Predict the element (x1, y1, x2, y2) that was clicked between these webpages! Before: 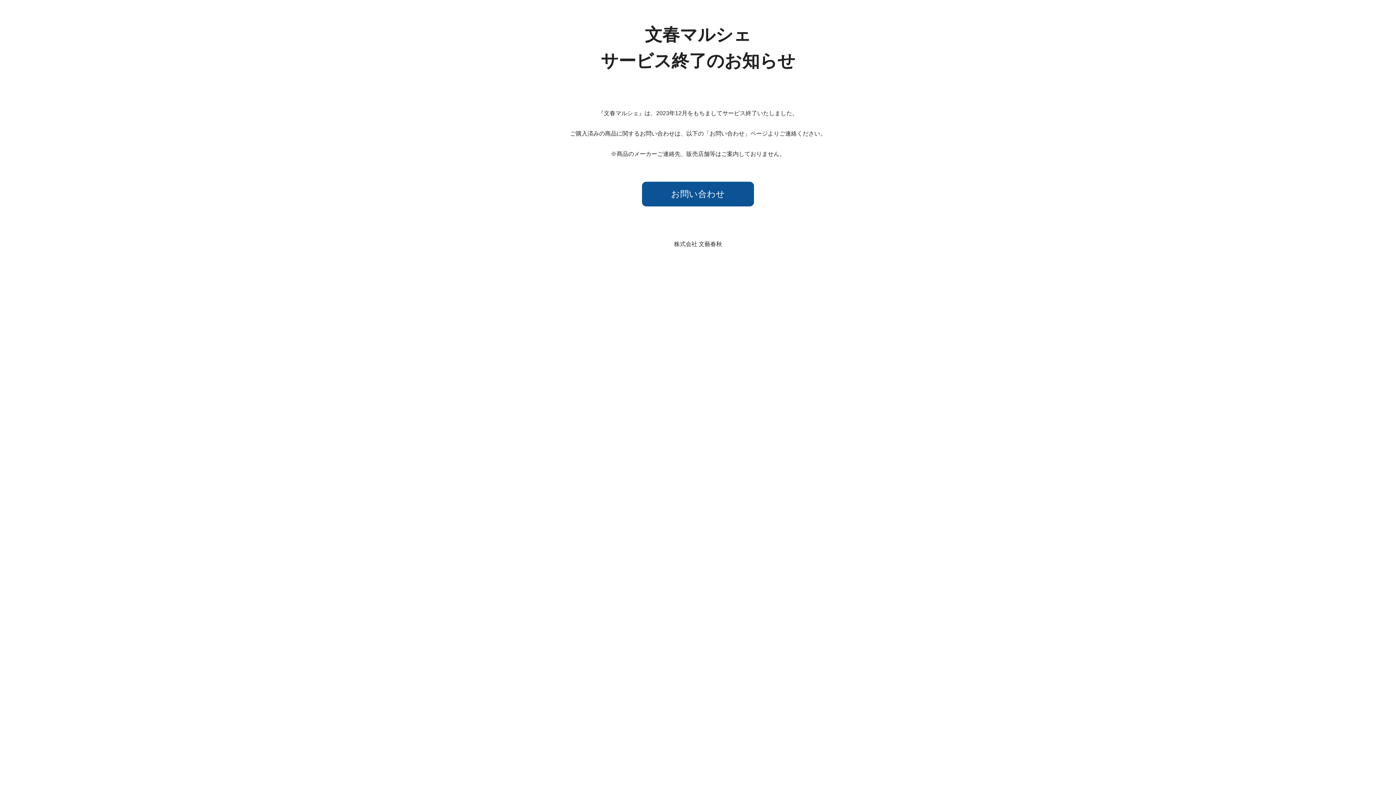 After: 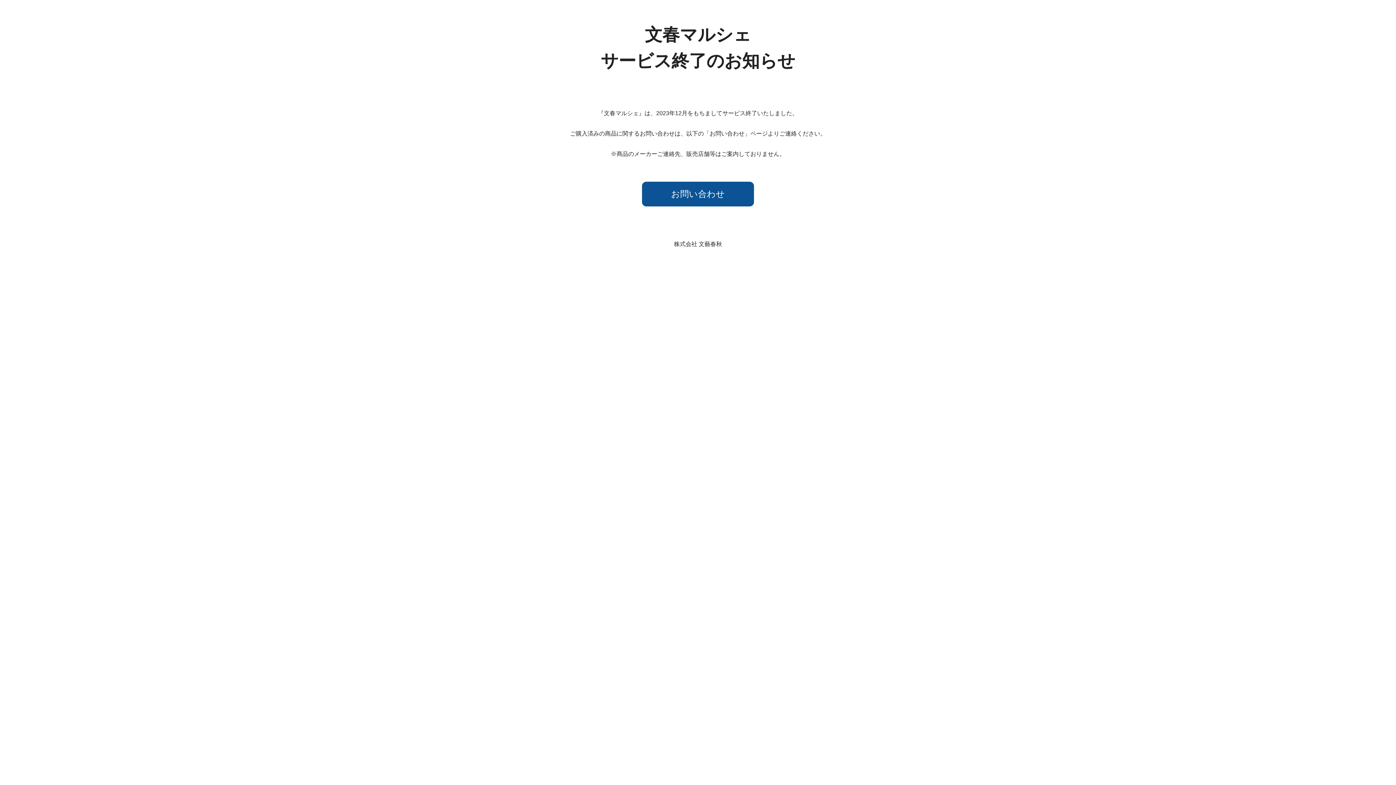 Action: label: お問い合わせ bbox: (642, 181, 754, 206)